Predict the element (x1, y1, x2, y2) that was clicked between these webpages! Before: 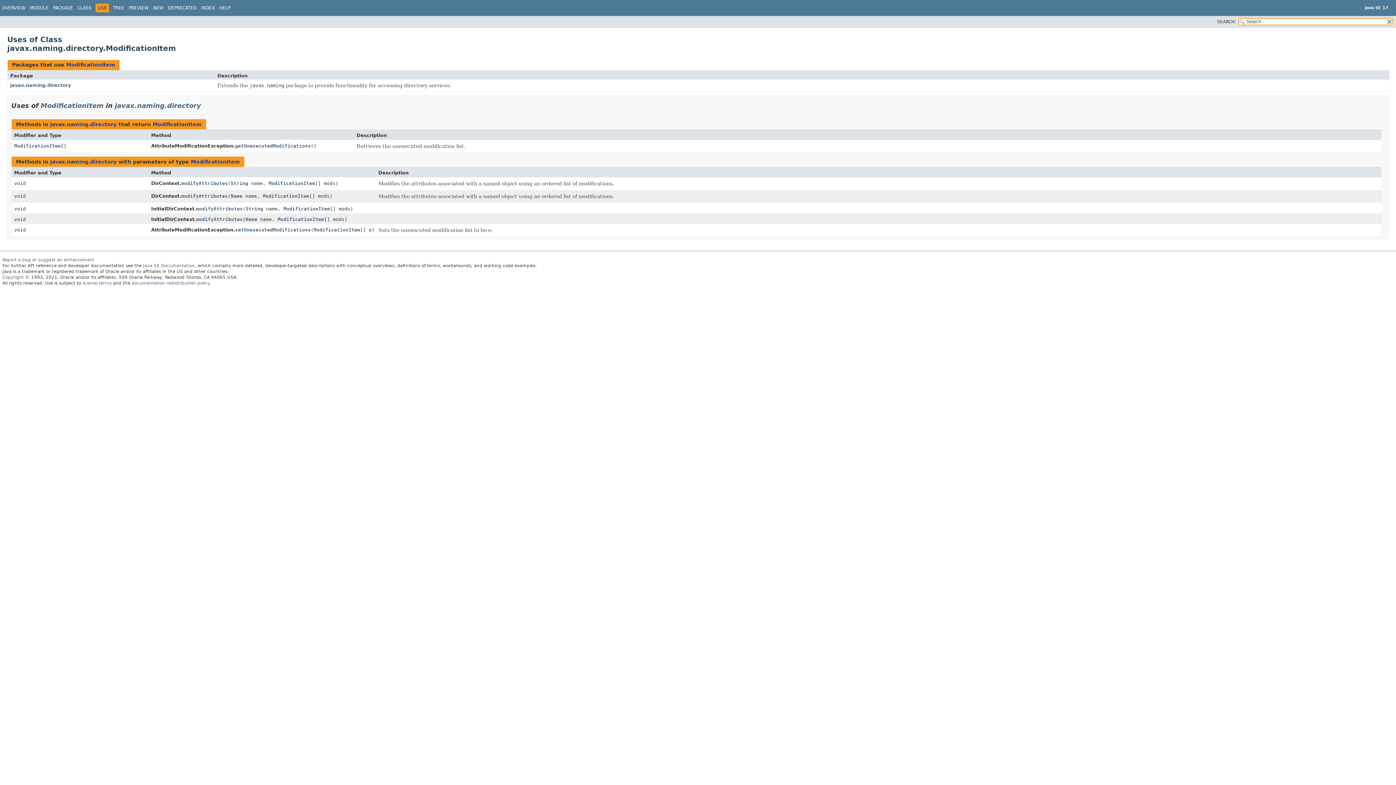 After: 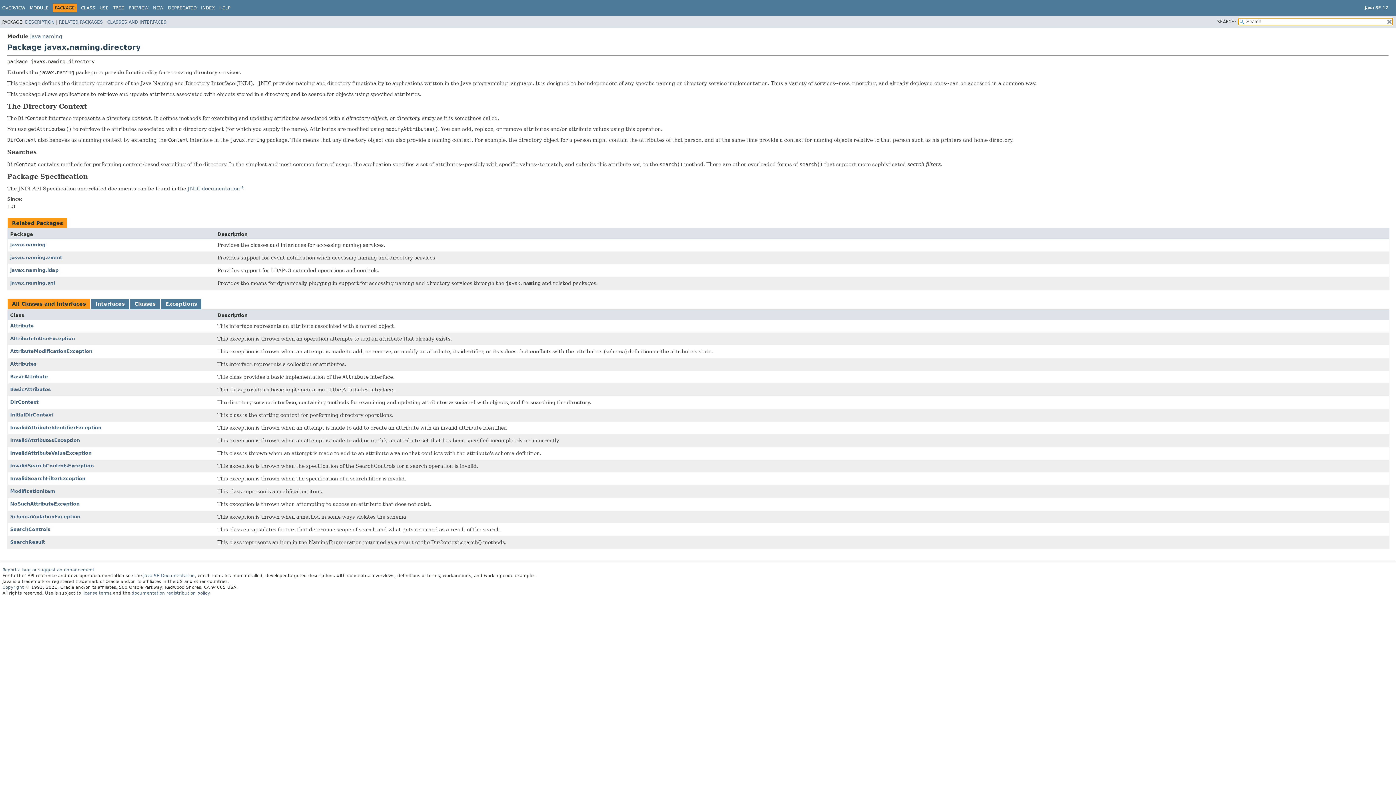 Action: bbox: (50, 158, 116, 164) label: javax.naming.directory